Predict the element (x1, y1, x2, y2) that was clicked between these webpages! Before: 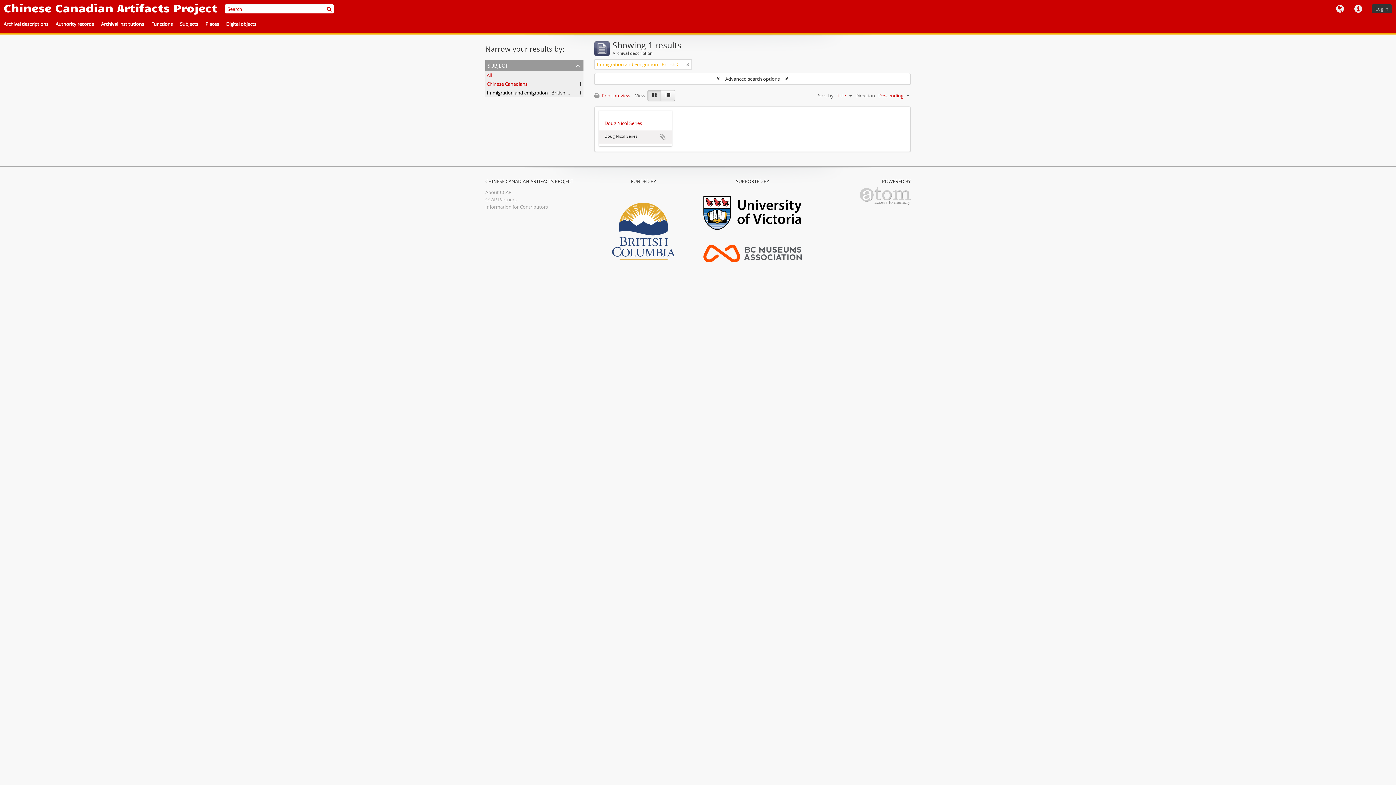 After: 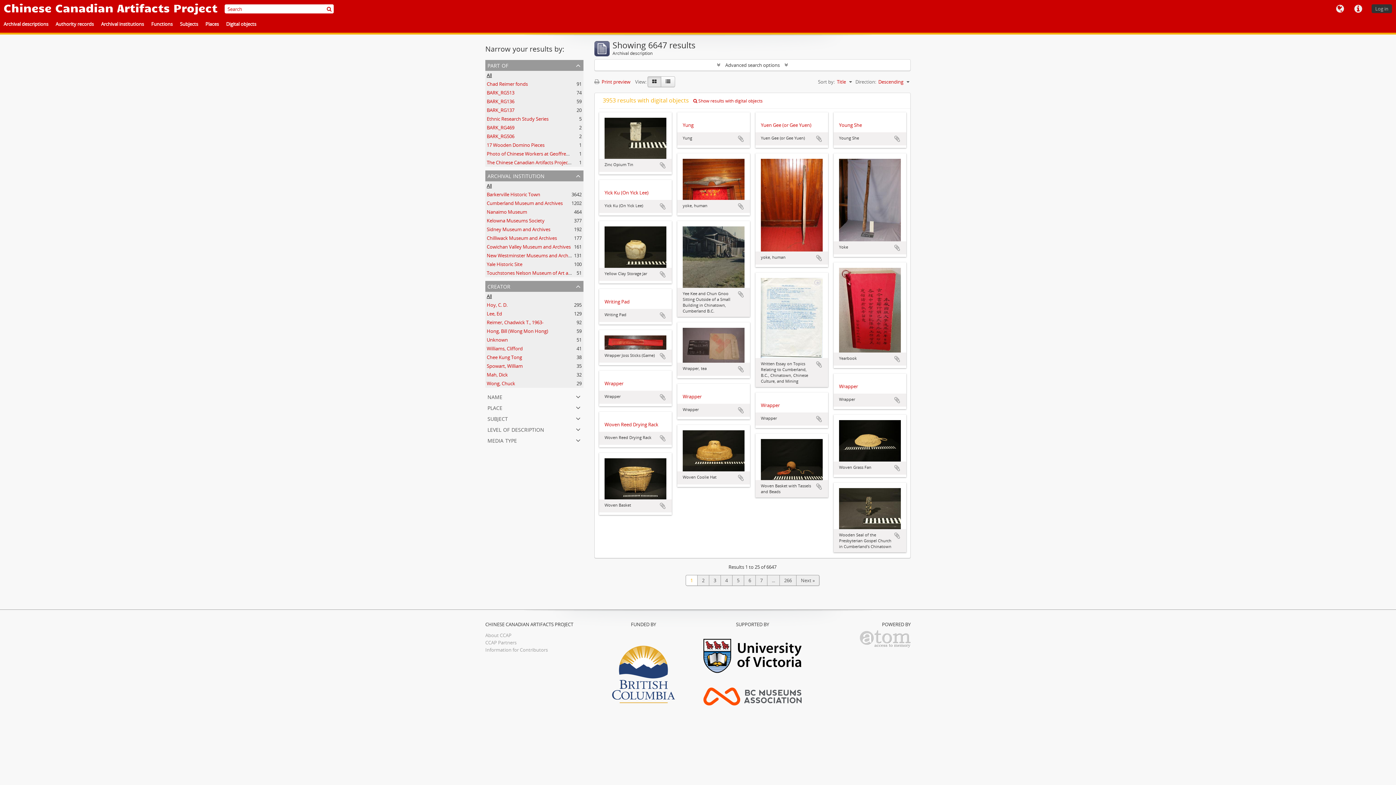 Action: label: Remove filter bbox: (686, 60, 689, 68)